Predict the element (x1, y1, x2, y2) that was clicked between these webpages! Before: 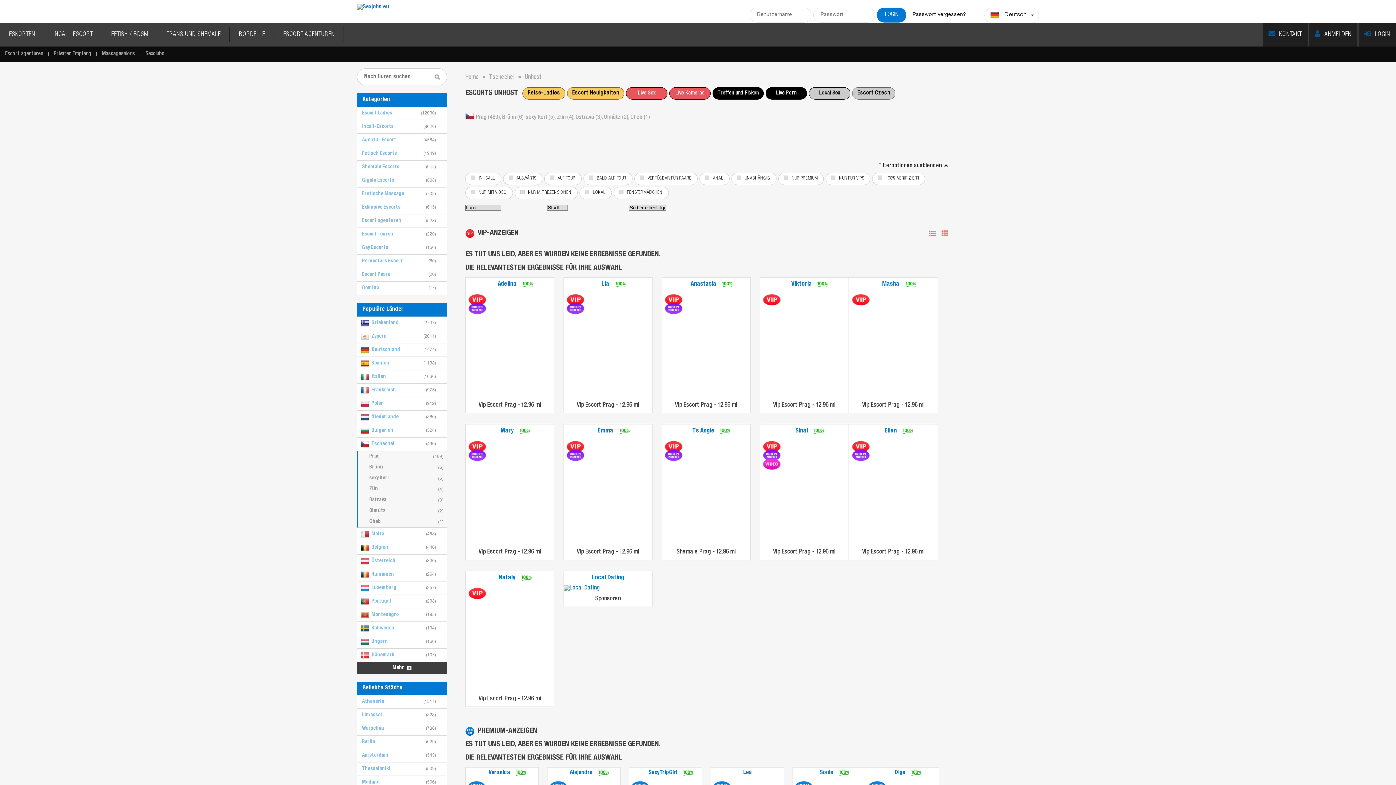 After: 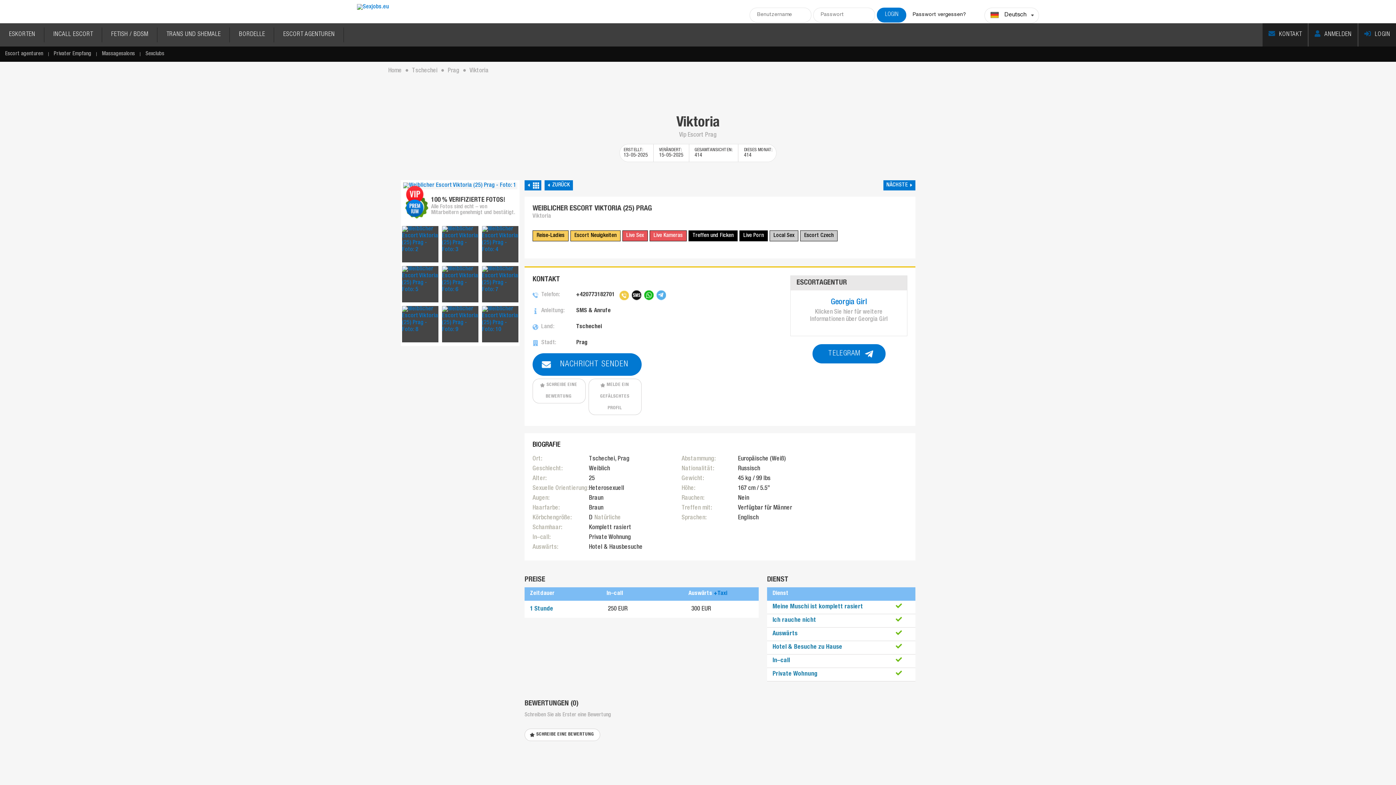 Action: bbox: (762, 294, 781, 305)